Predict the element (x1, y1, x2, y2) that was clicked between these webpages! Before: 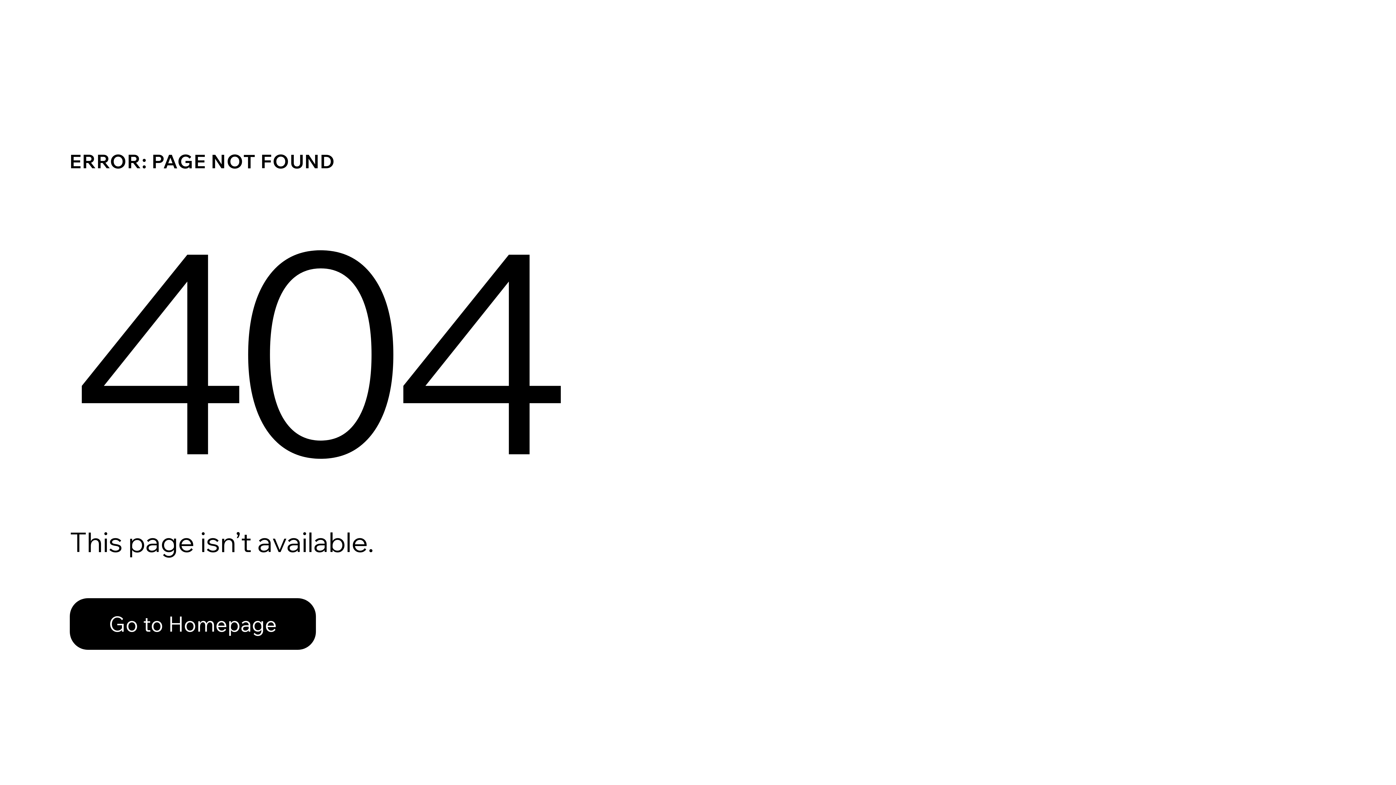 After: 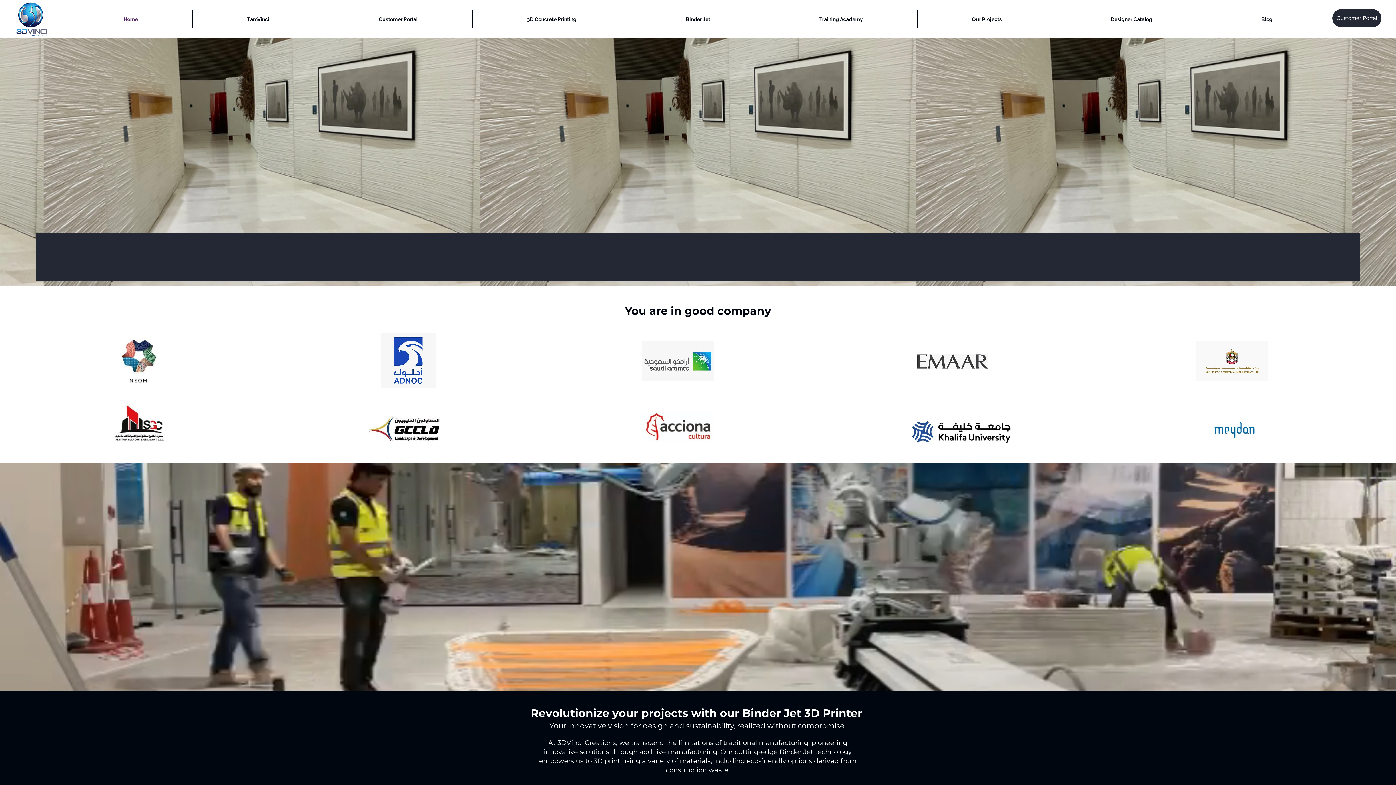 Action: label: Go to Homepage bbox: (69, 598, 316, 650)